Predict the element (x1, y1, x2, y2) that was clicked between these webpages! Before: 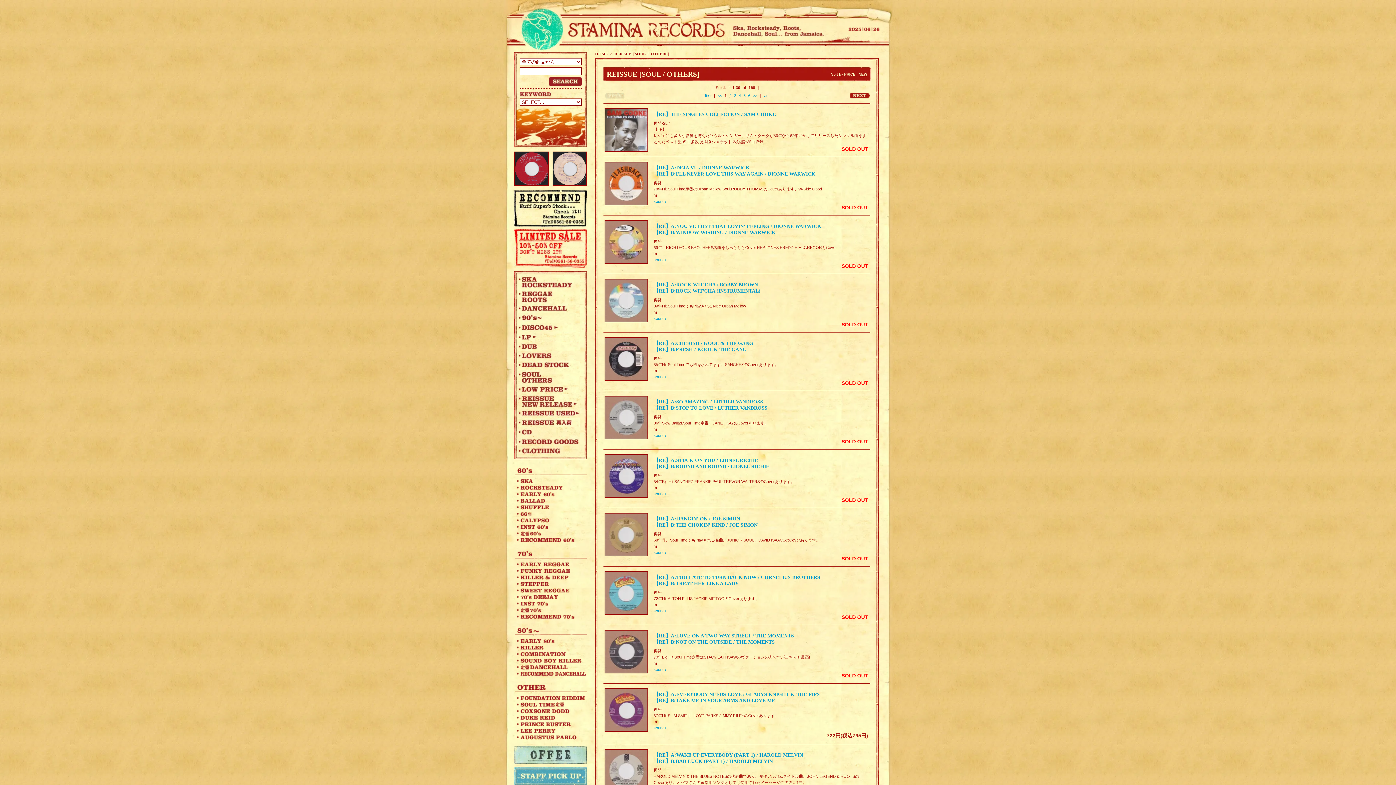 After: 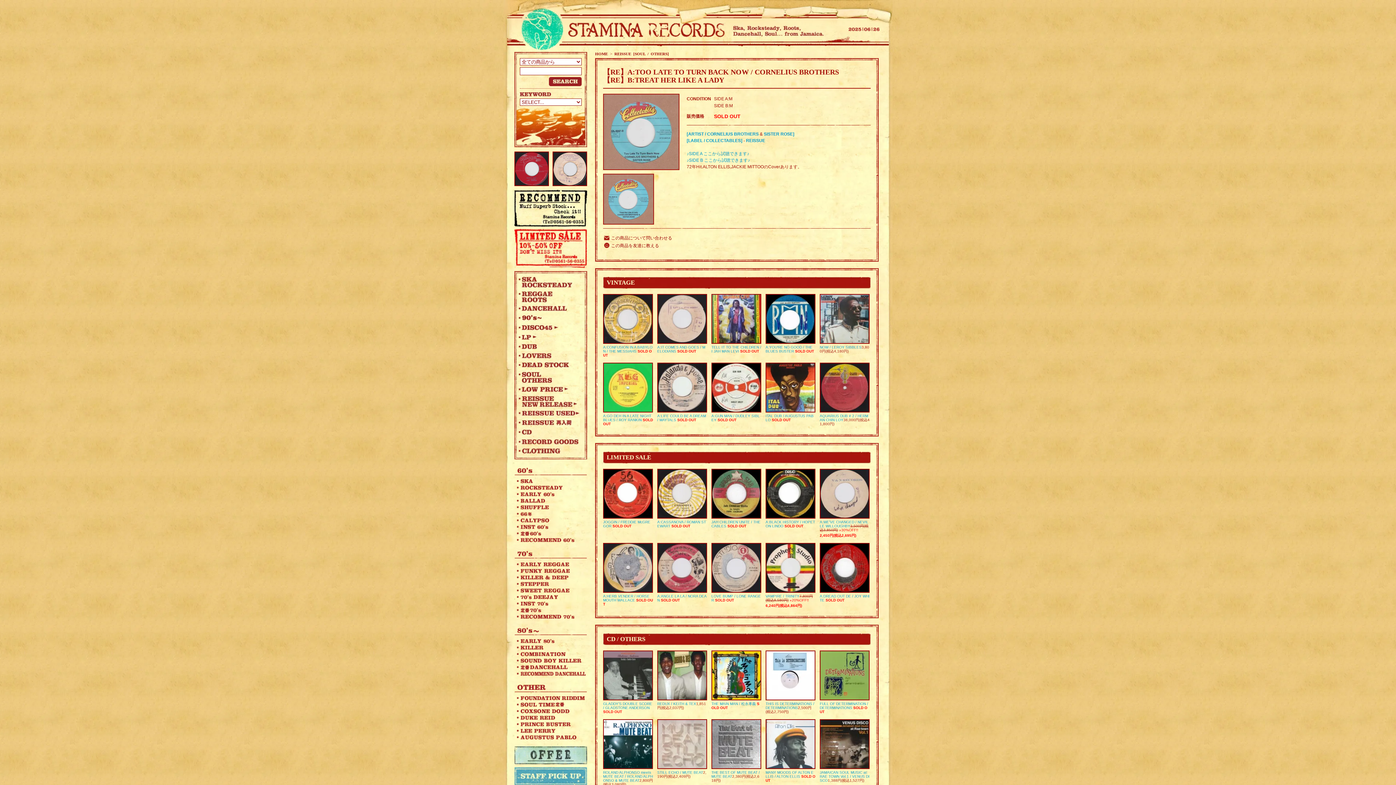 Action: bbox: (604, 611, 648, 616)